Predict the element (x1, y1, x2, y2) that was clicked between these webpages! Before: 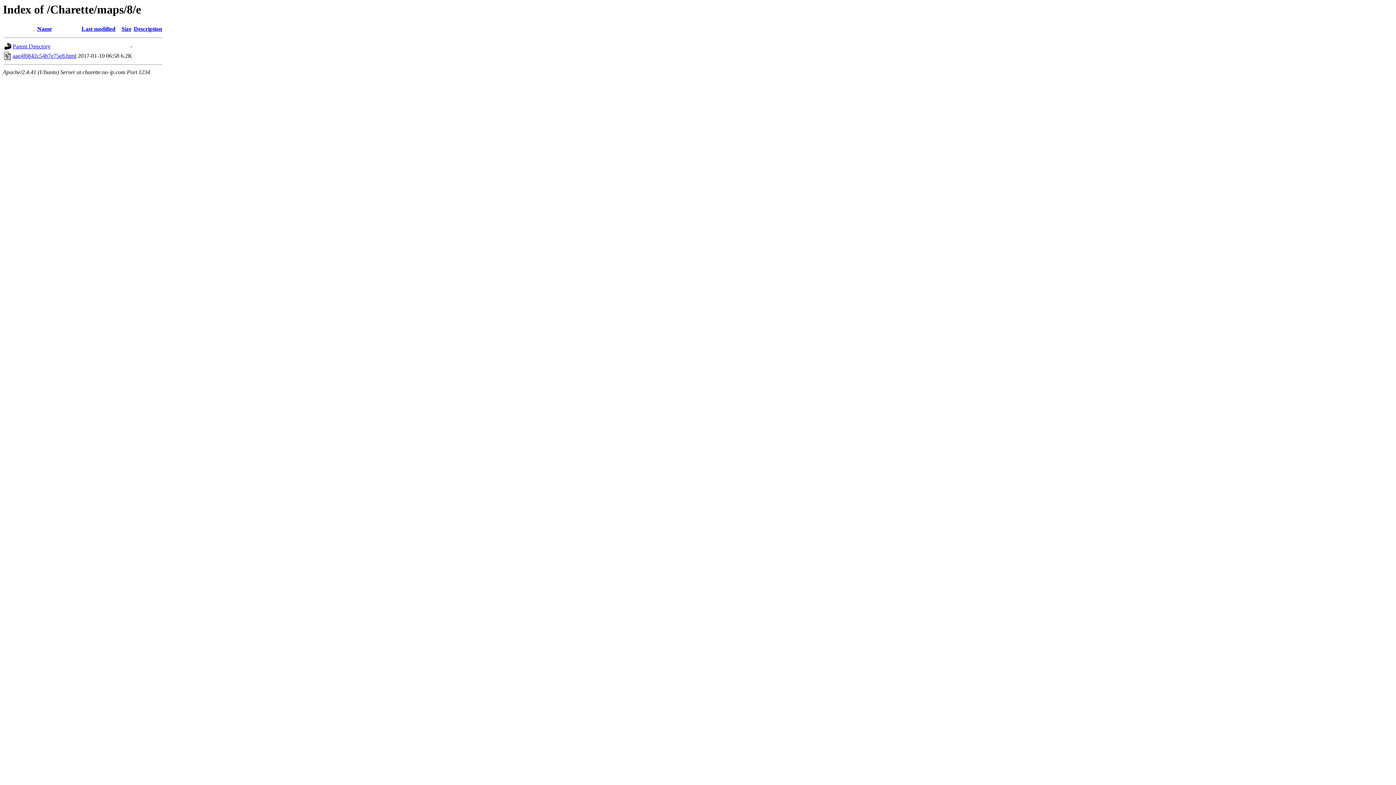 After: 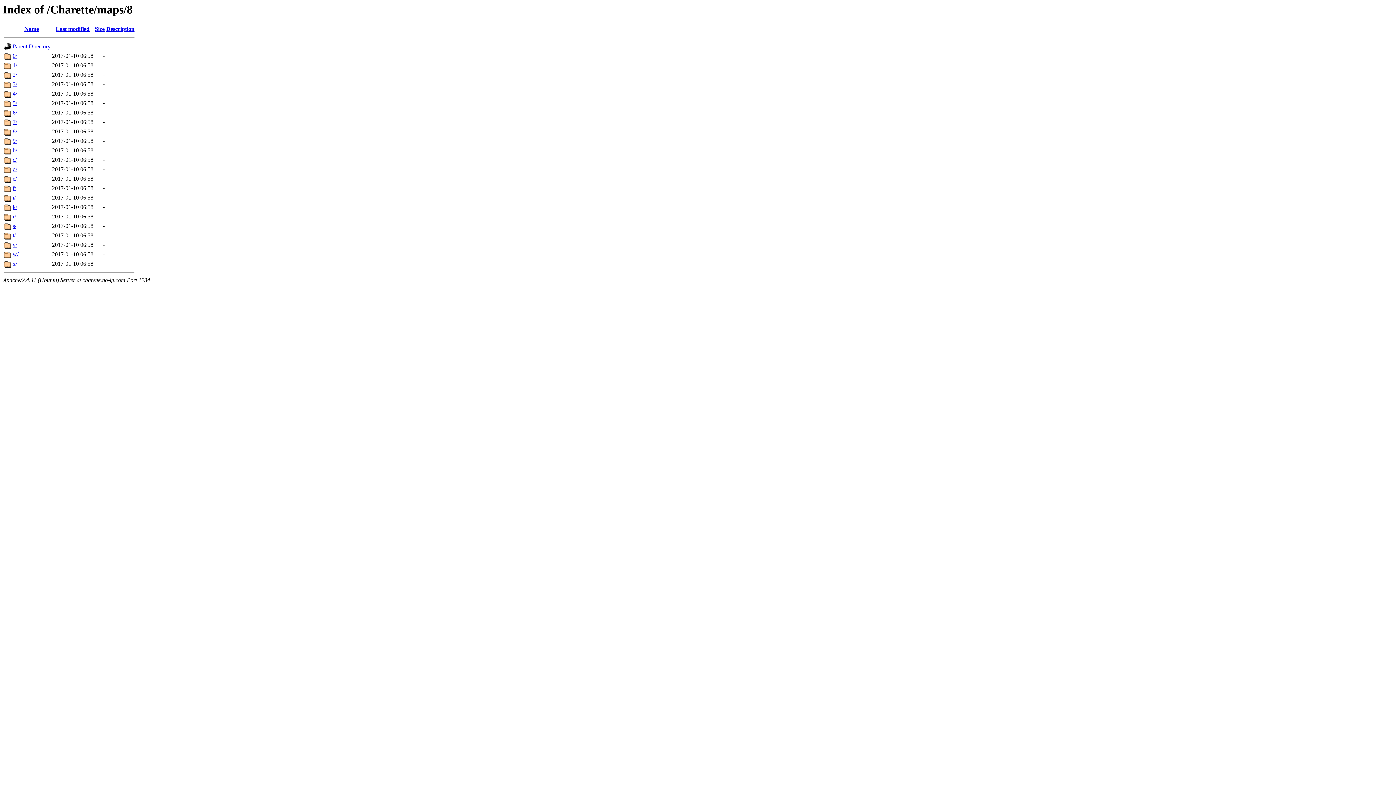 Action: bbox: (12, 43, 50, 49) label: Parent Directory